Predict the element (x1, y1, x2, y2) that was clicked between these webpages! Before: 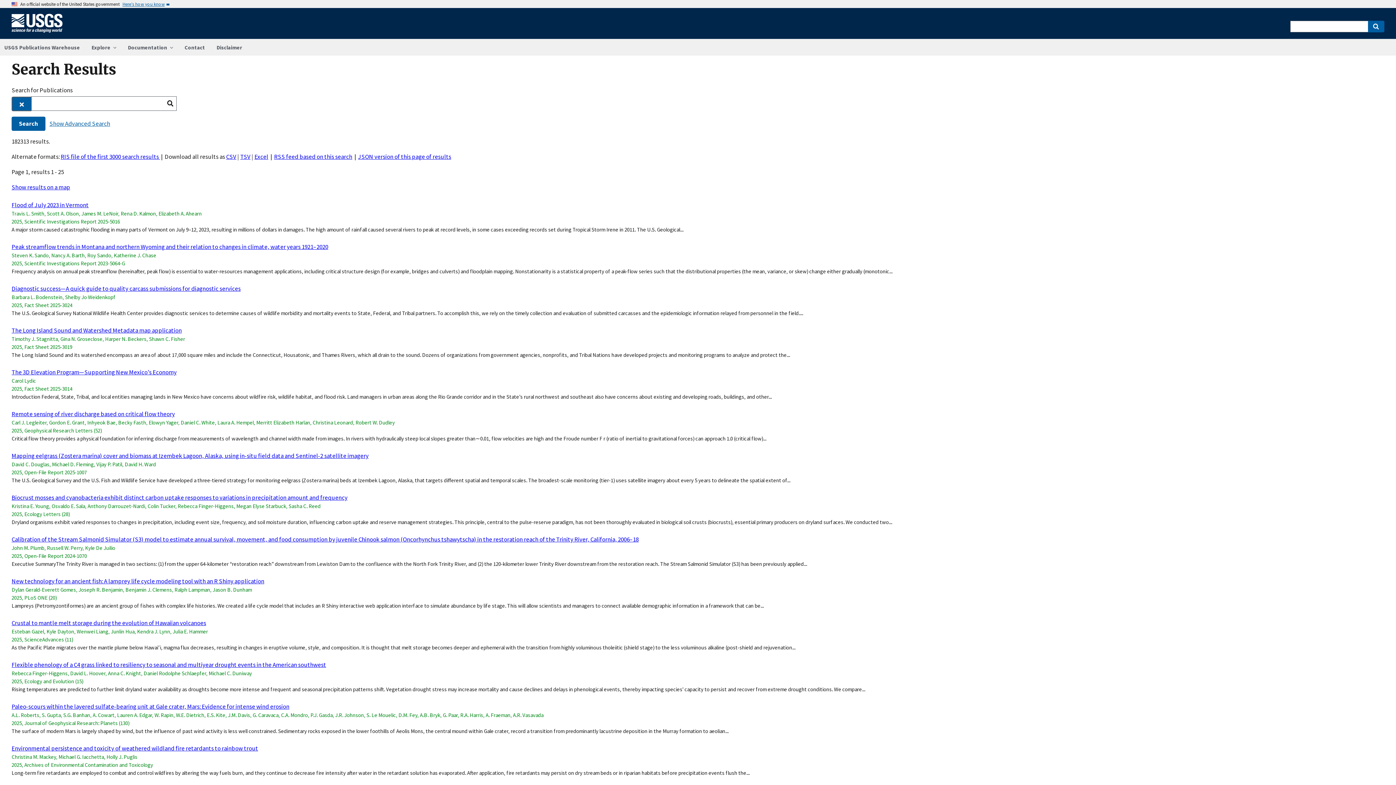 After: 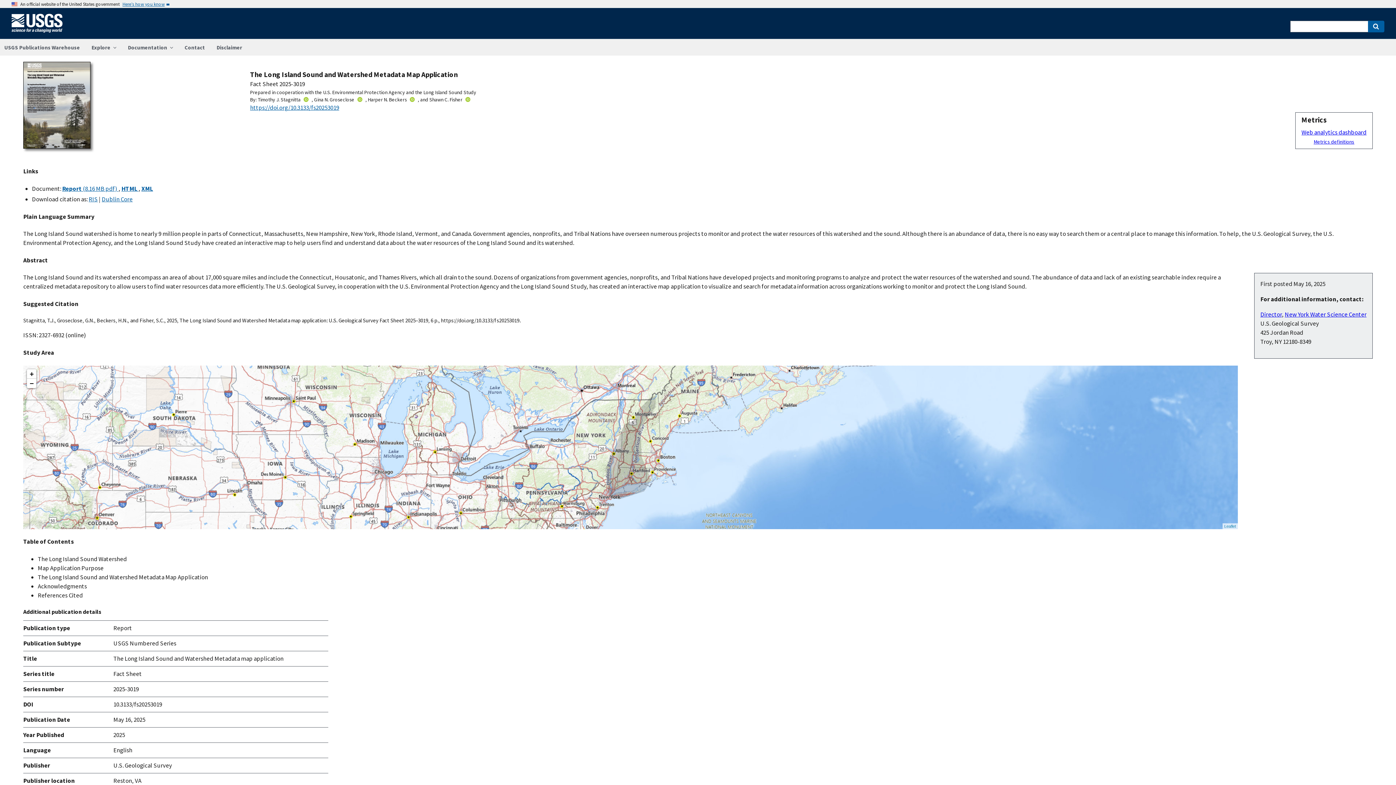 Action: label: The Long Island Sound and Watershed Metadata map application bbox: (11, 326, 181, 334)